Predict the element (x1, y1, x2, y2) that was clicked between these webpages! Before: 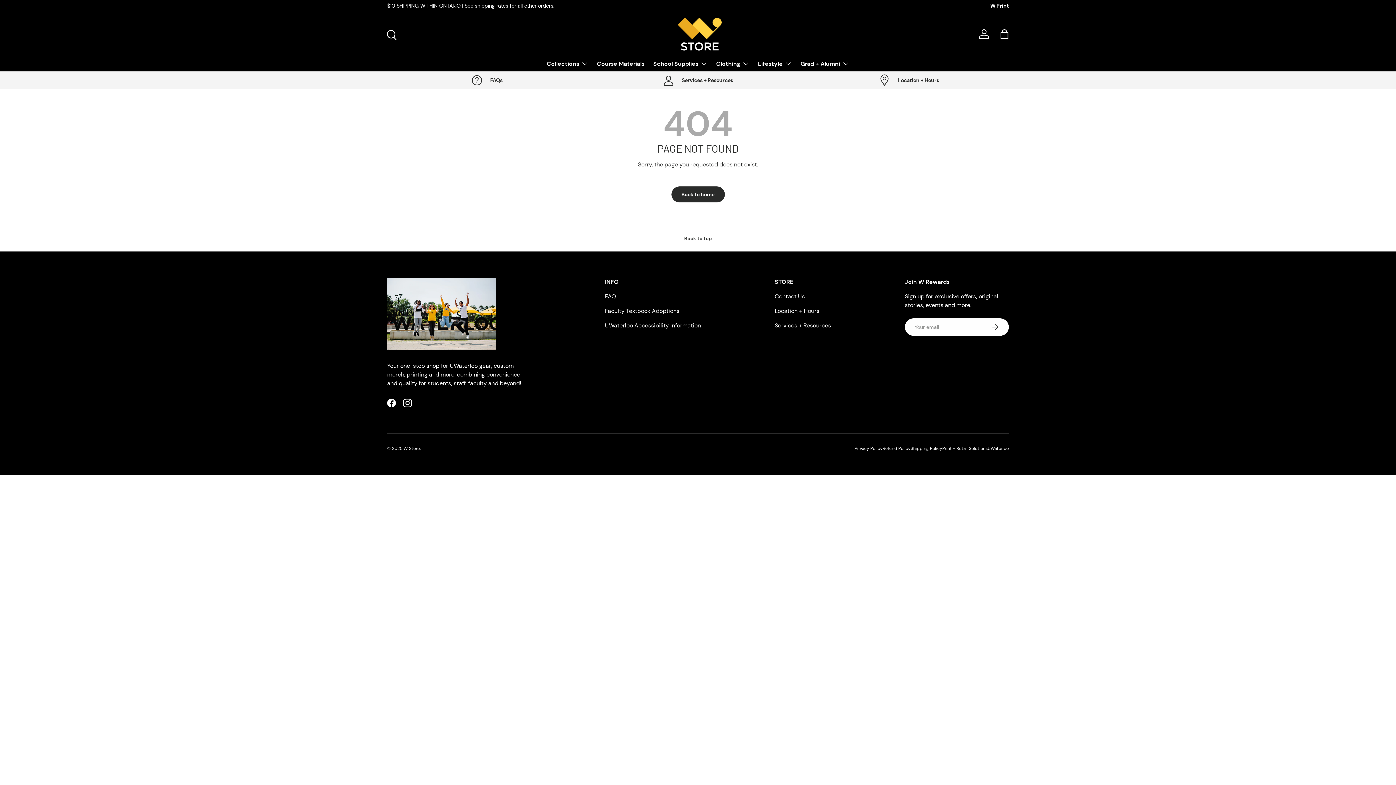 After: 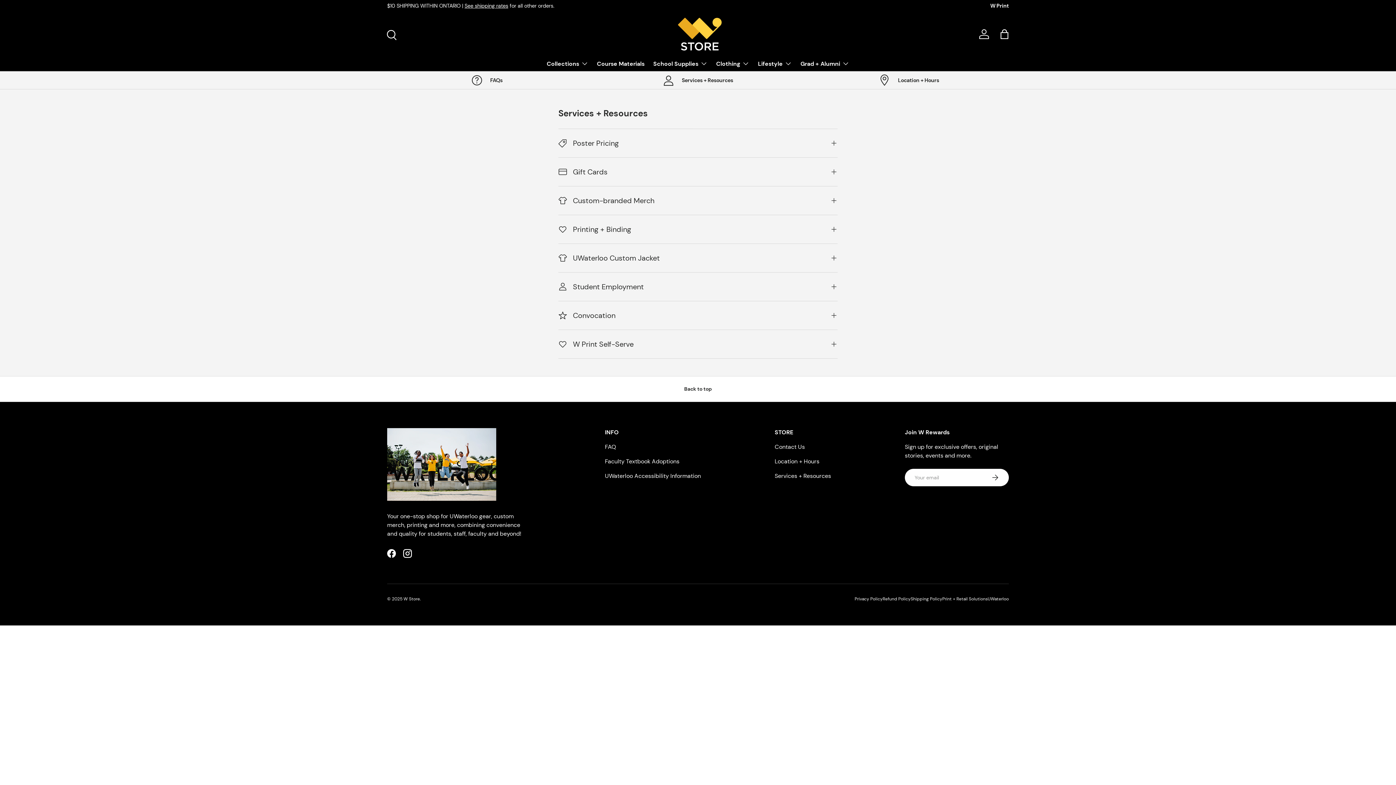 Action: label: Services + Resources bbox: (598, 74, 797, 86)